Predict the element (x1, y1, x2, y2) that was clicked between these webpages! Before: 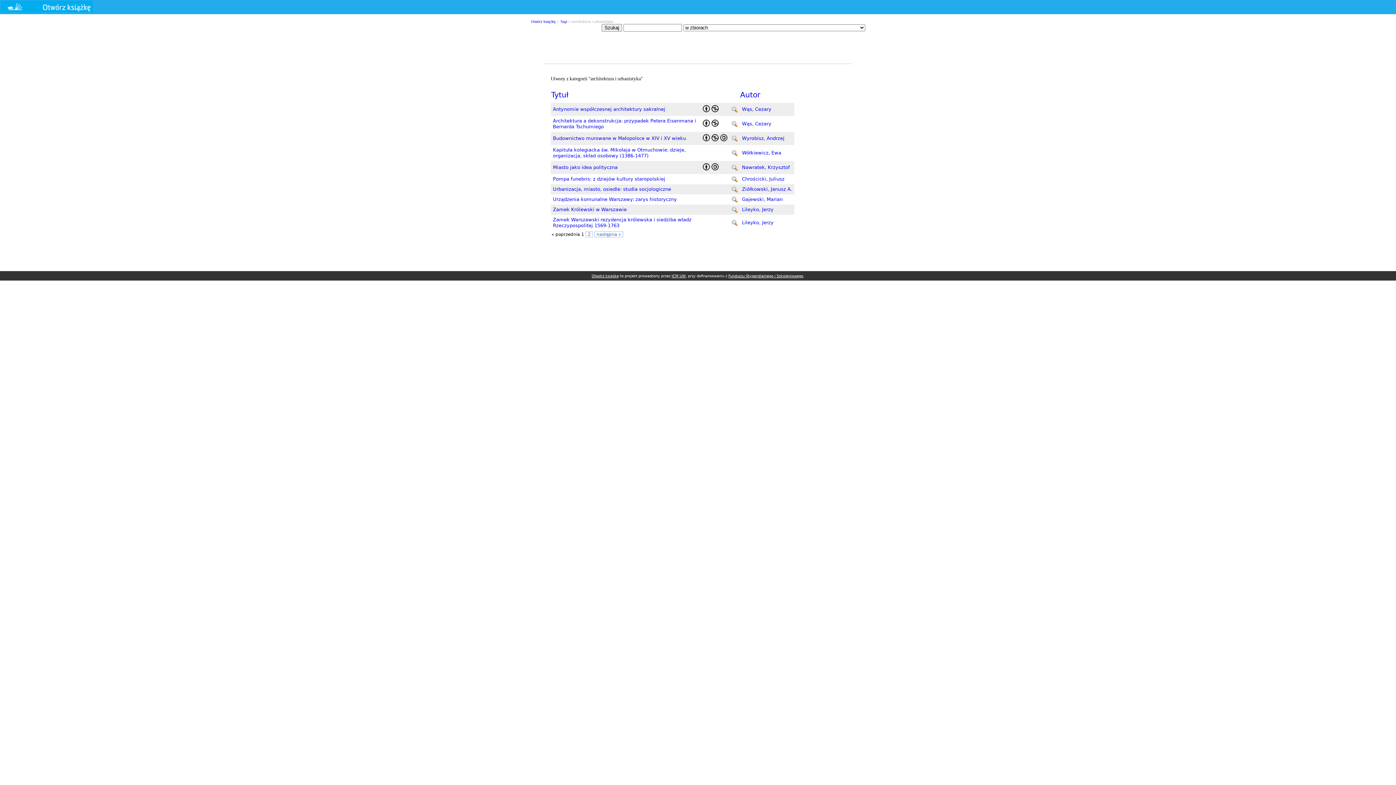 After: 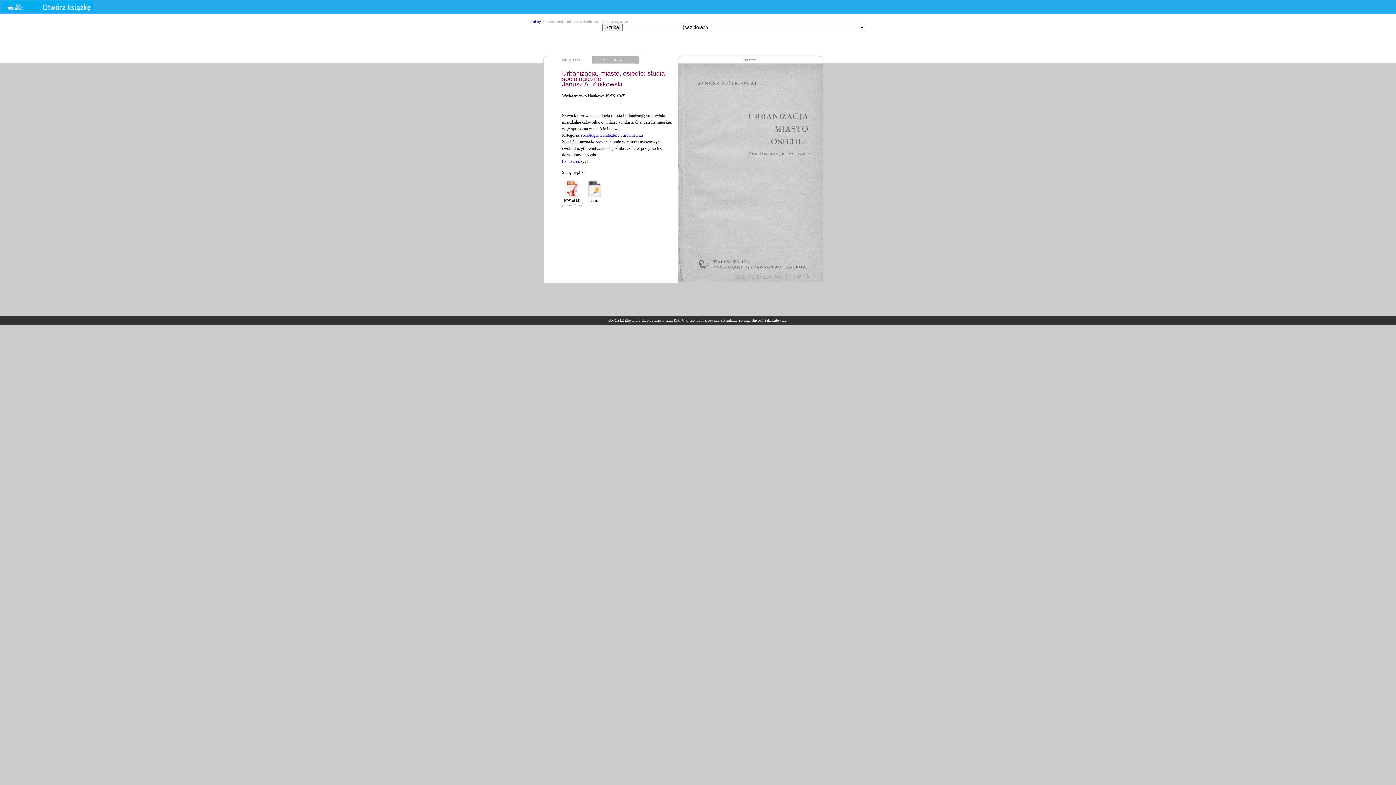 Action: label: Urbanizacja, miasto, osiedle: studia socjologiczne bbox: (553, 186, 671, 192)